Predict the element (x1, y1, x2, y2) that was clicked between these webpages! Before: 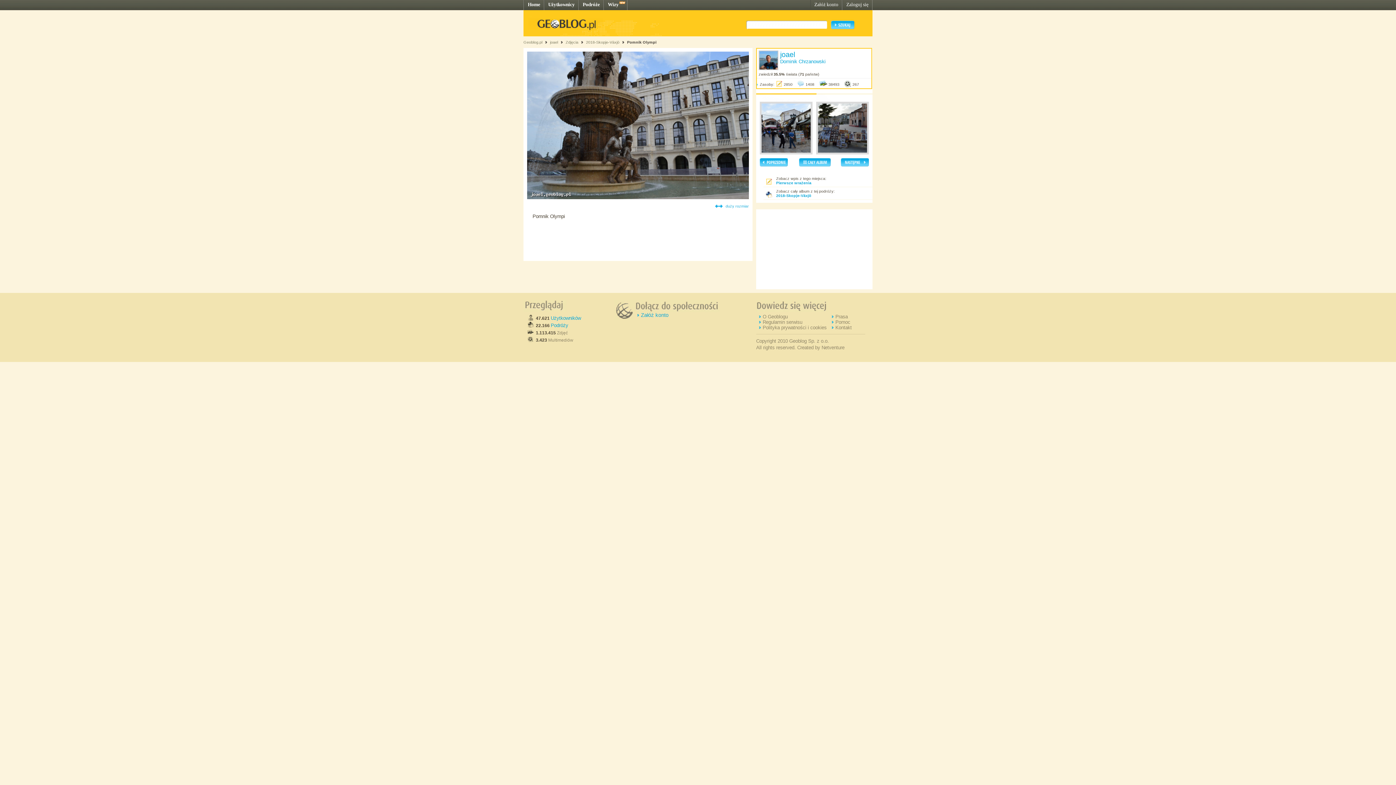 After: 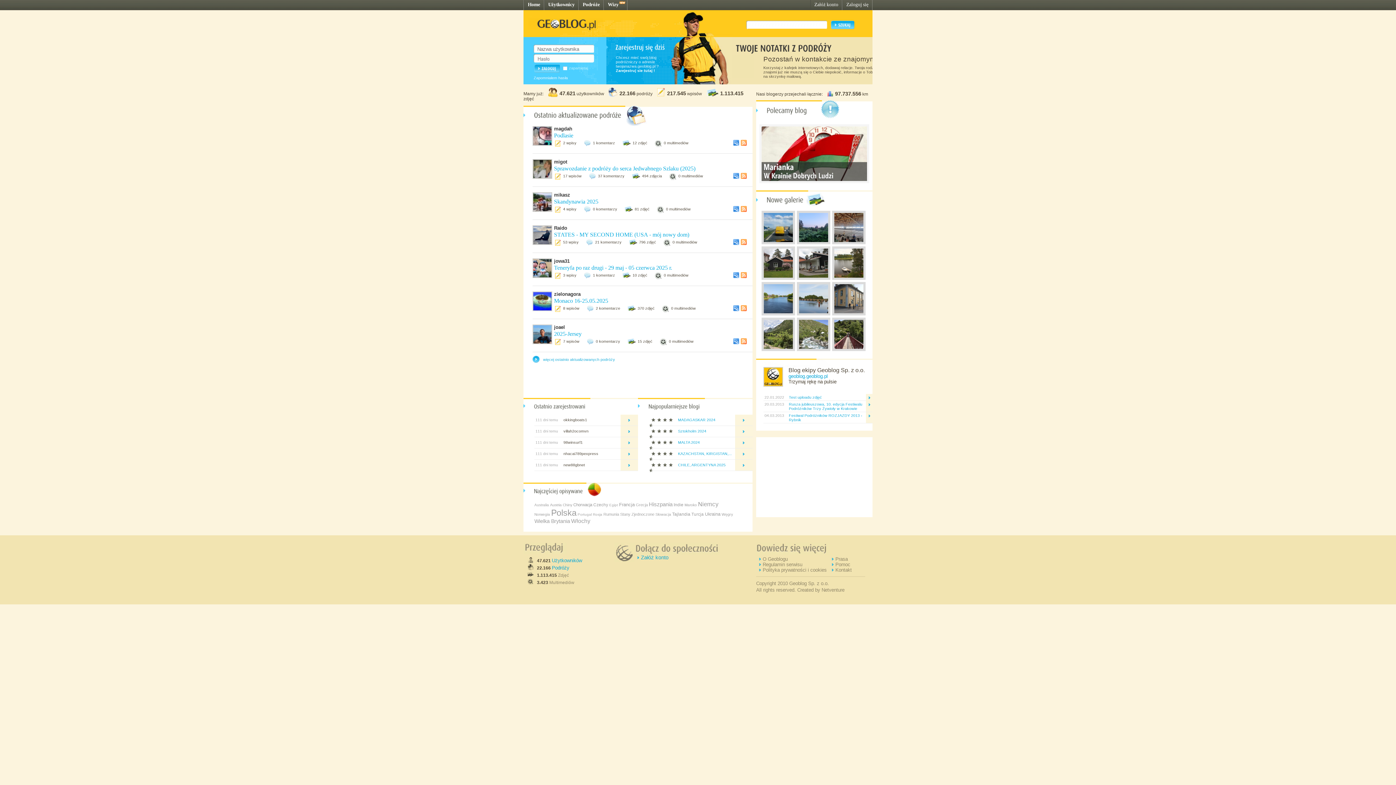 Action: label: Geoblog.pl bbox: (523, 40, 542, 44)